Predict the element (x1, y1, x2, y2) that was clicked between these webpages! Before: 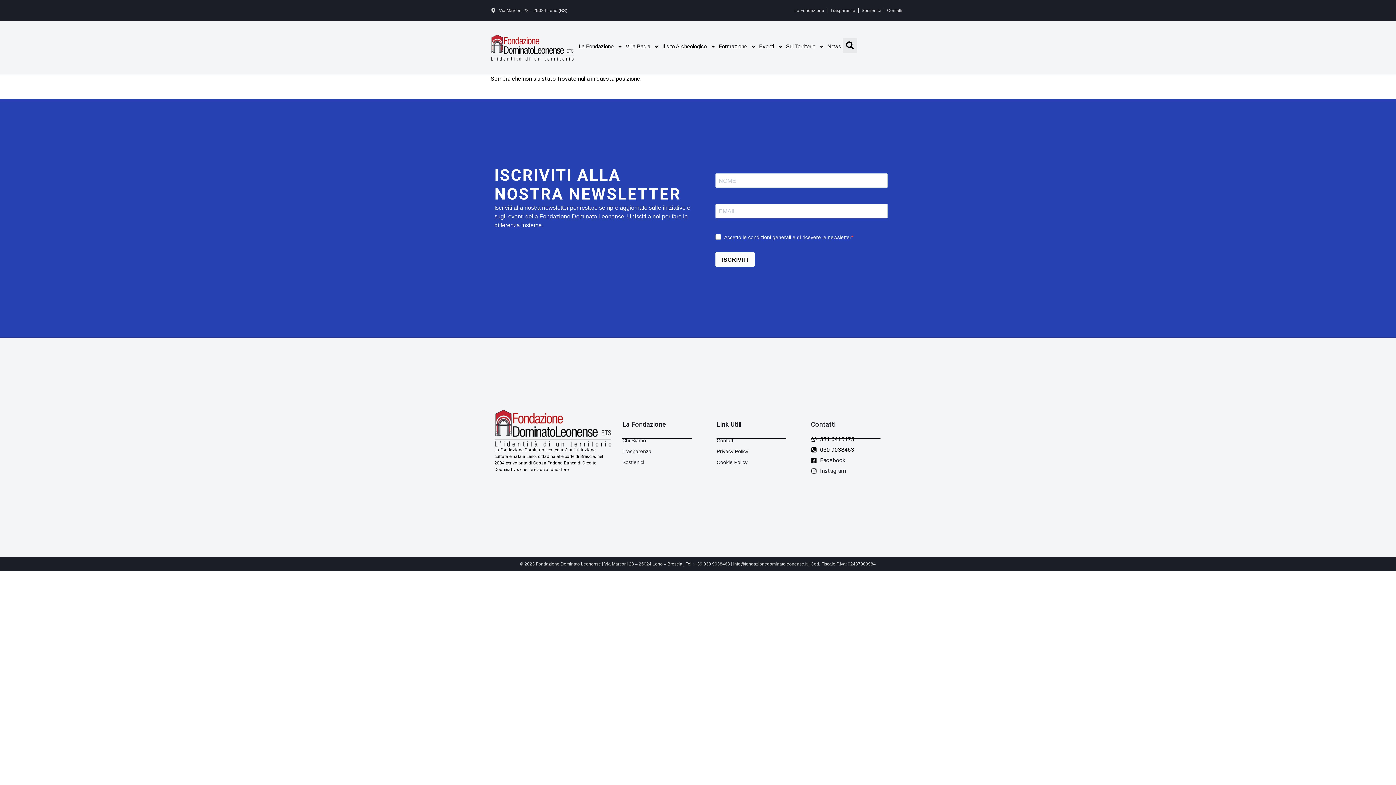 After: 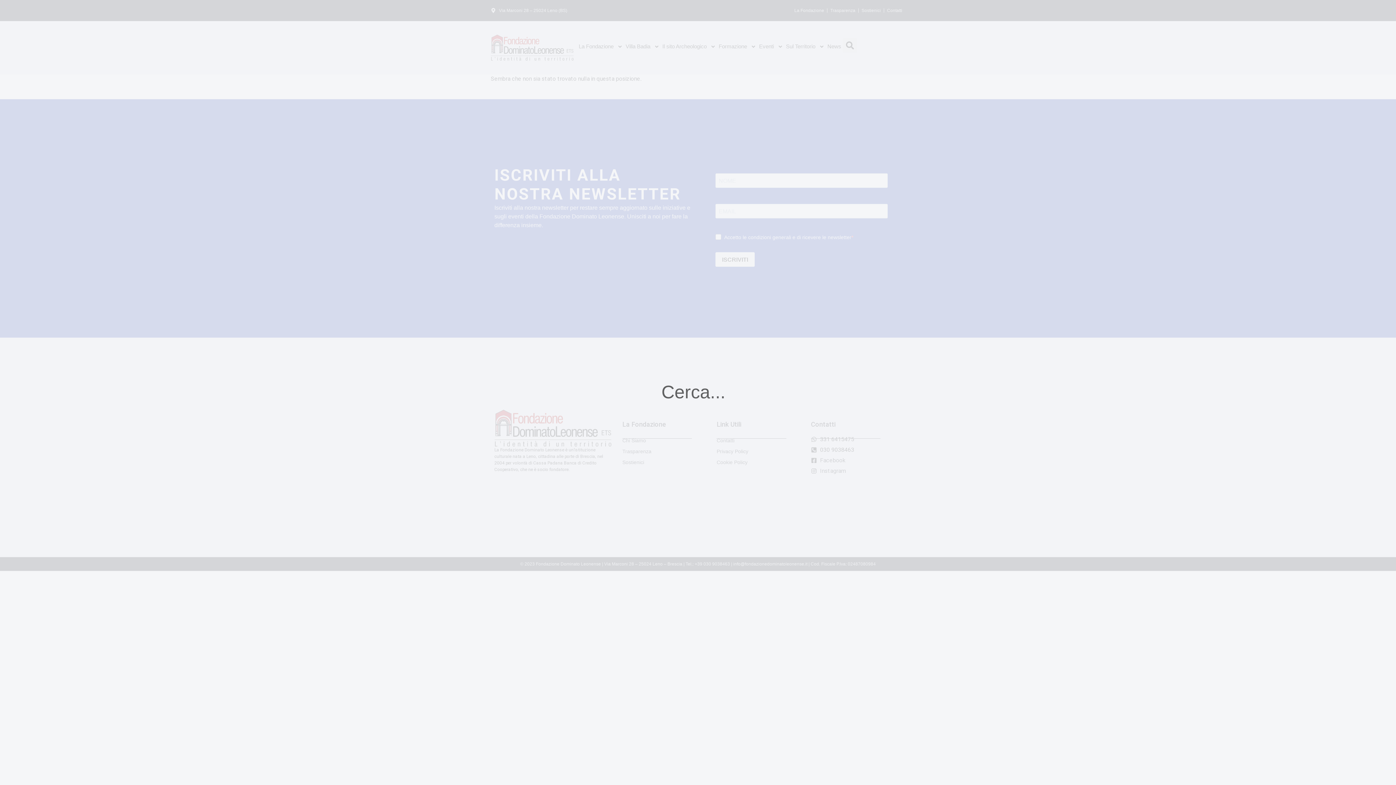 Action: bbox: (842, 38, 857, 52) label: Cerca